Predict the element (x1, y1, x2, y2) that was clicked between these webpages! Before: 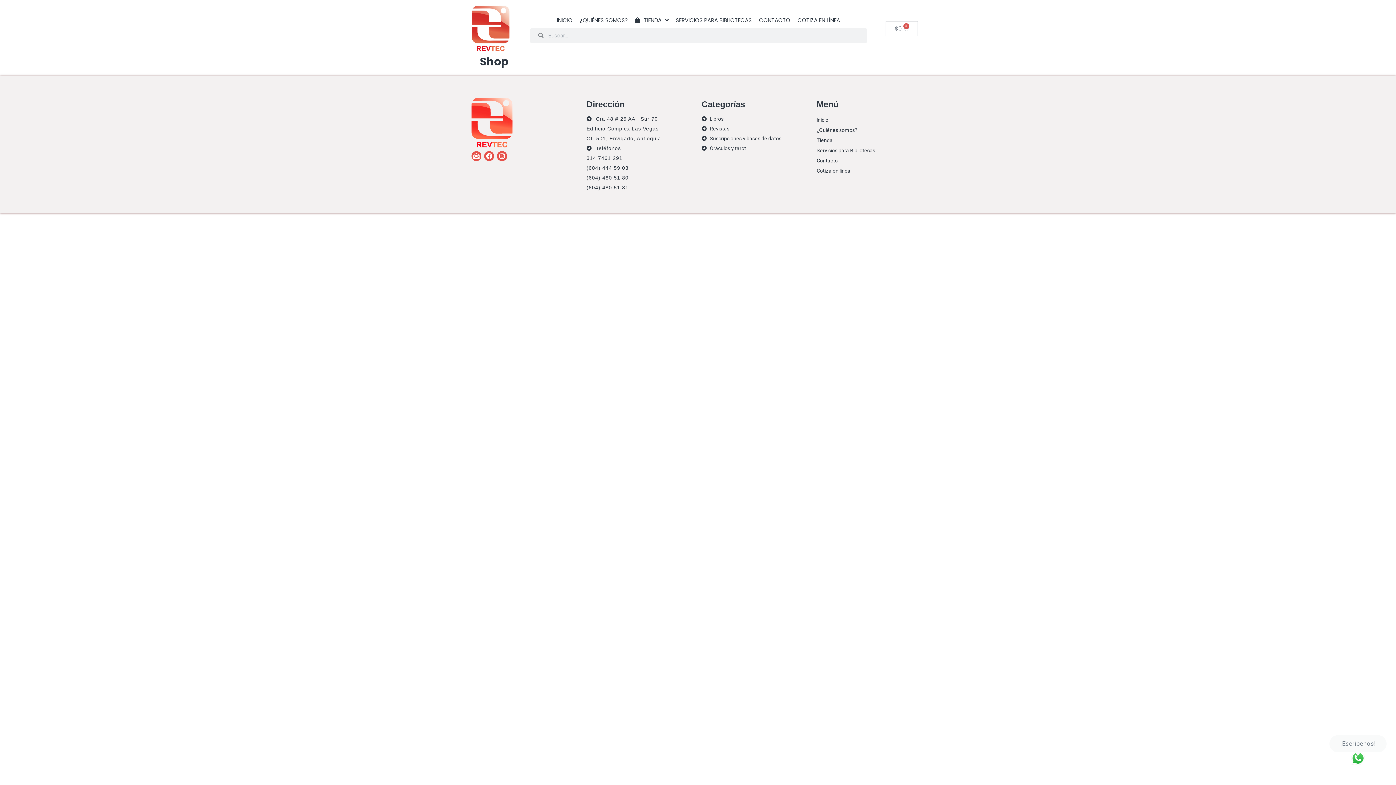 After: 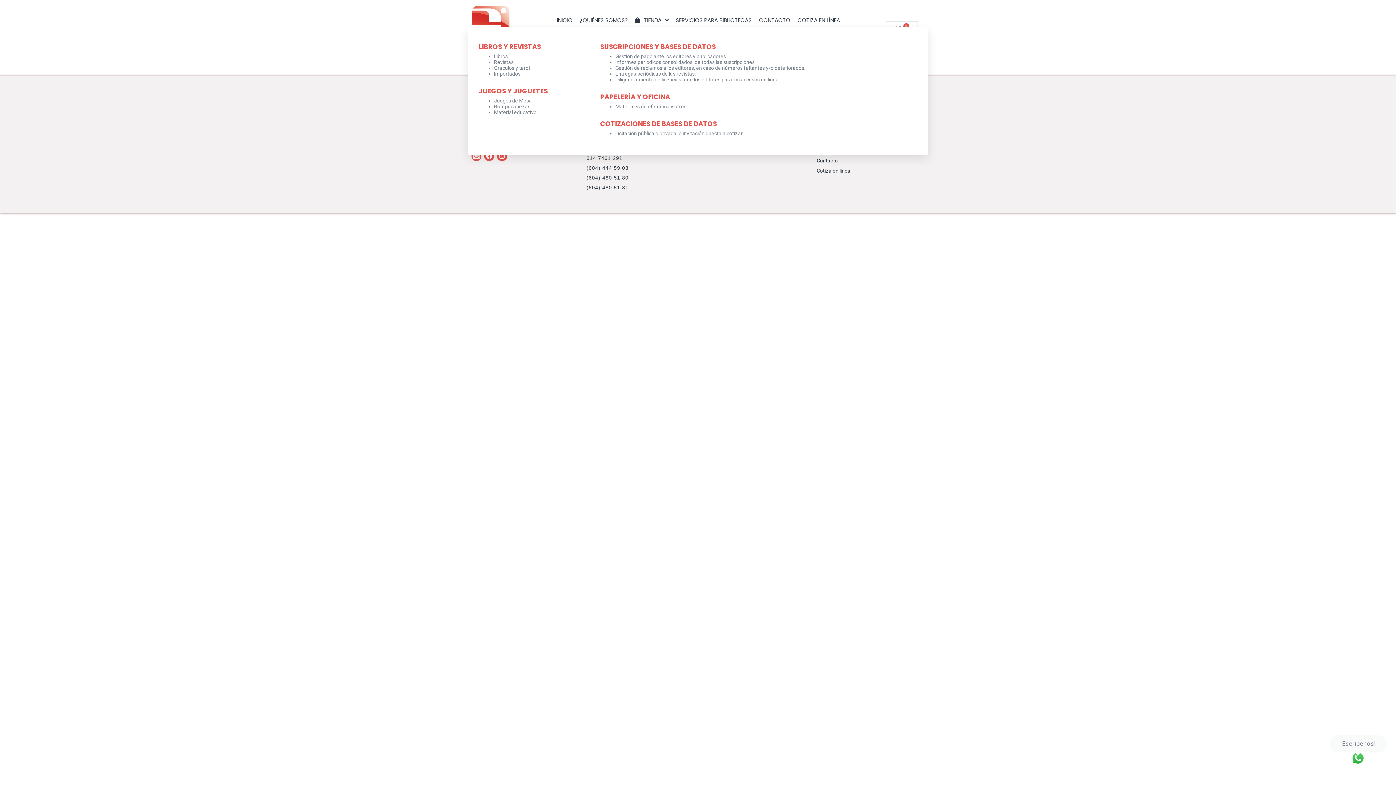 Action: label: TIENDA bbox: (631, 13, 672, 27)